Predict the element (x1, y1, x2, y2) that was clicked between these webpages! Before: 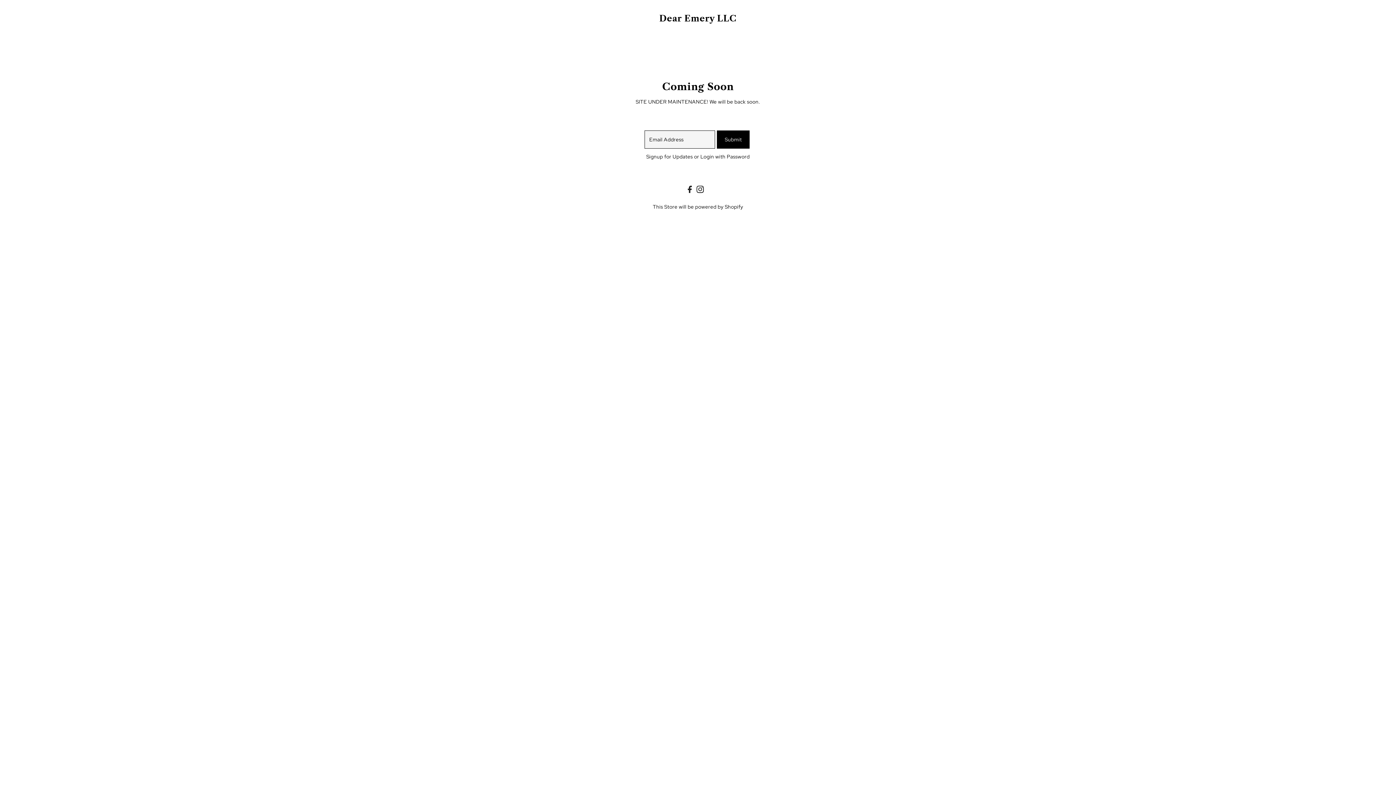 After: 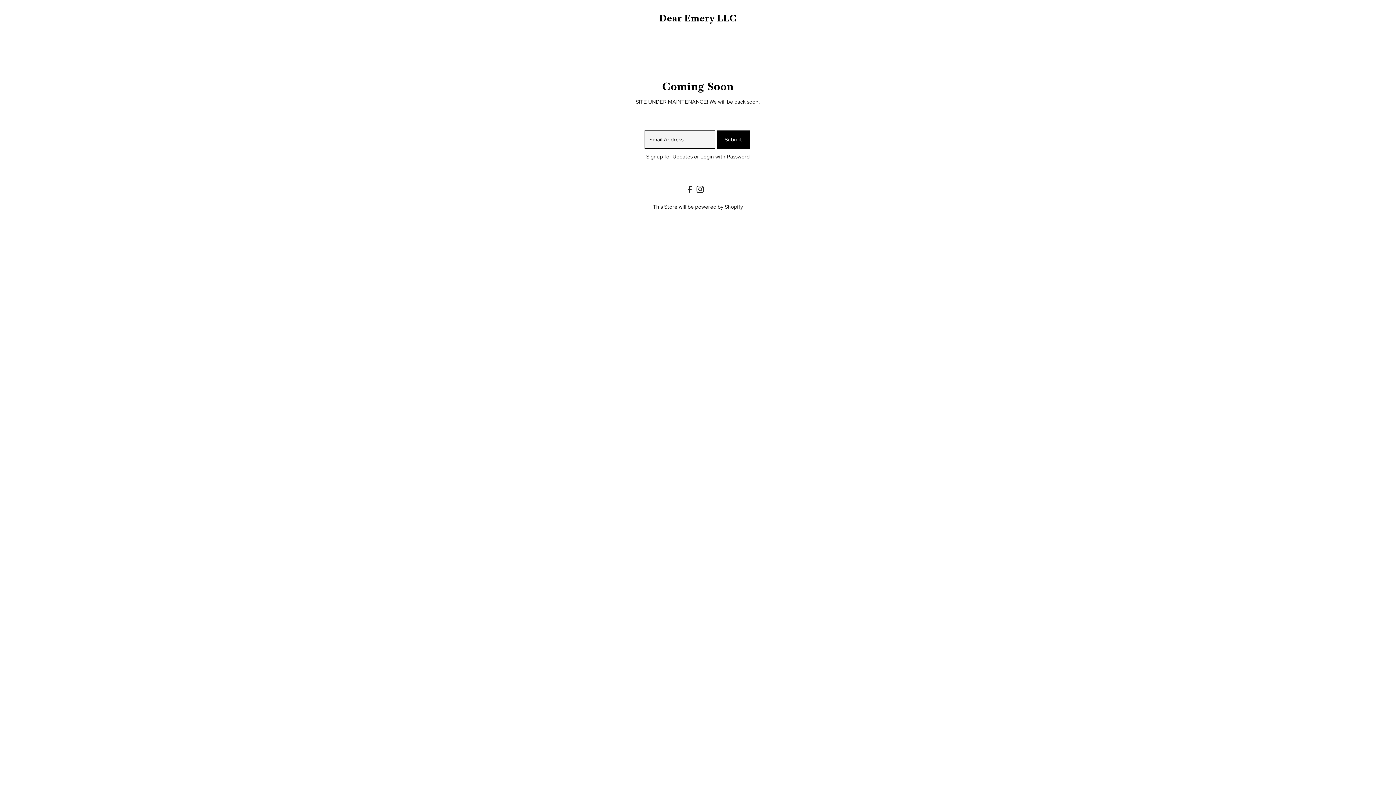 Action: label: Signup for Updates bbox: (646, 153, 693, 160)